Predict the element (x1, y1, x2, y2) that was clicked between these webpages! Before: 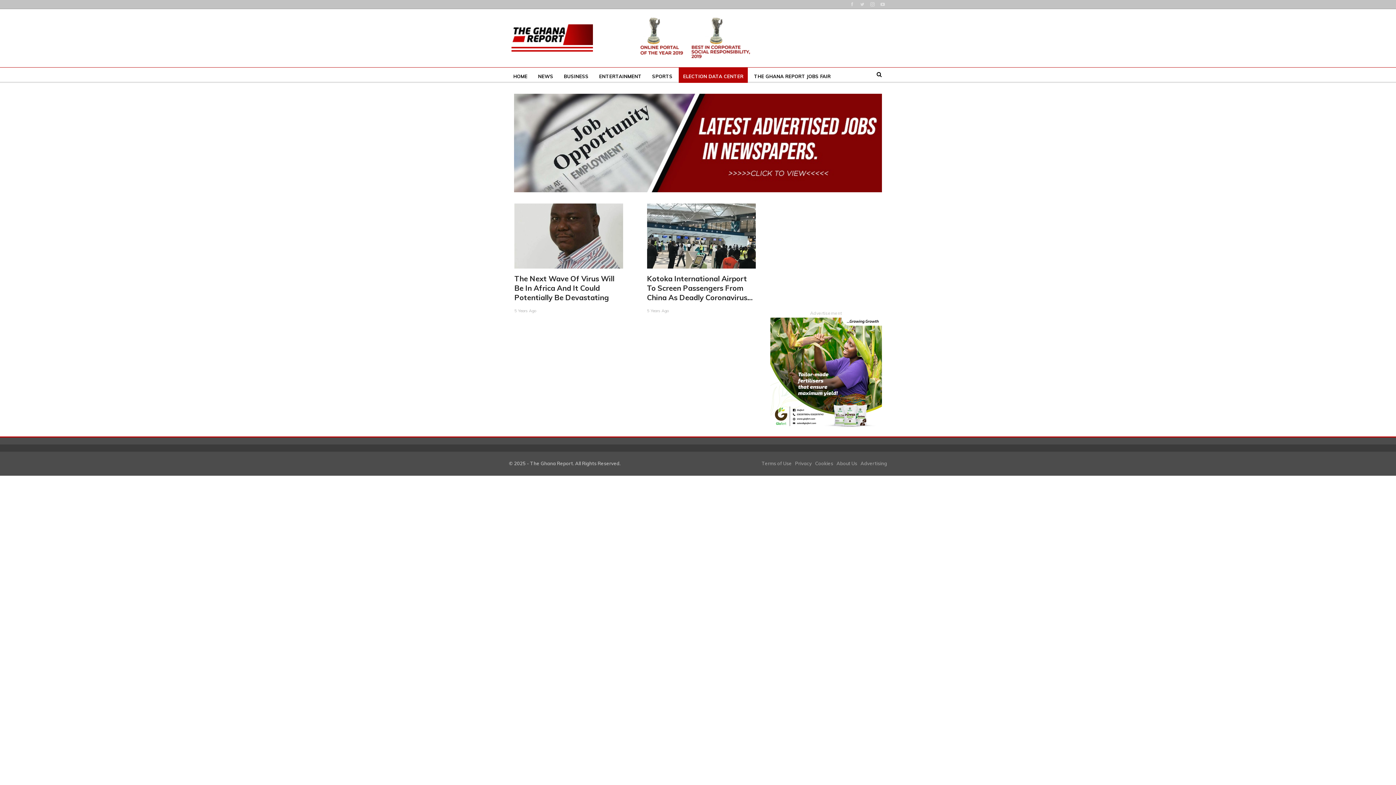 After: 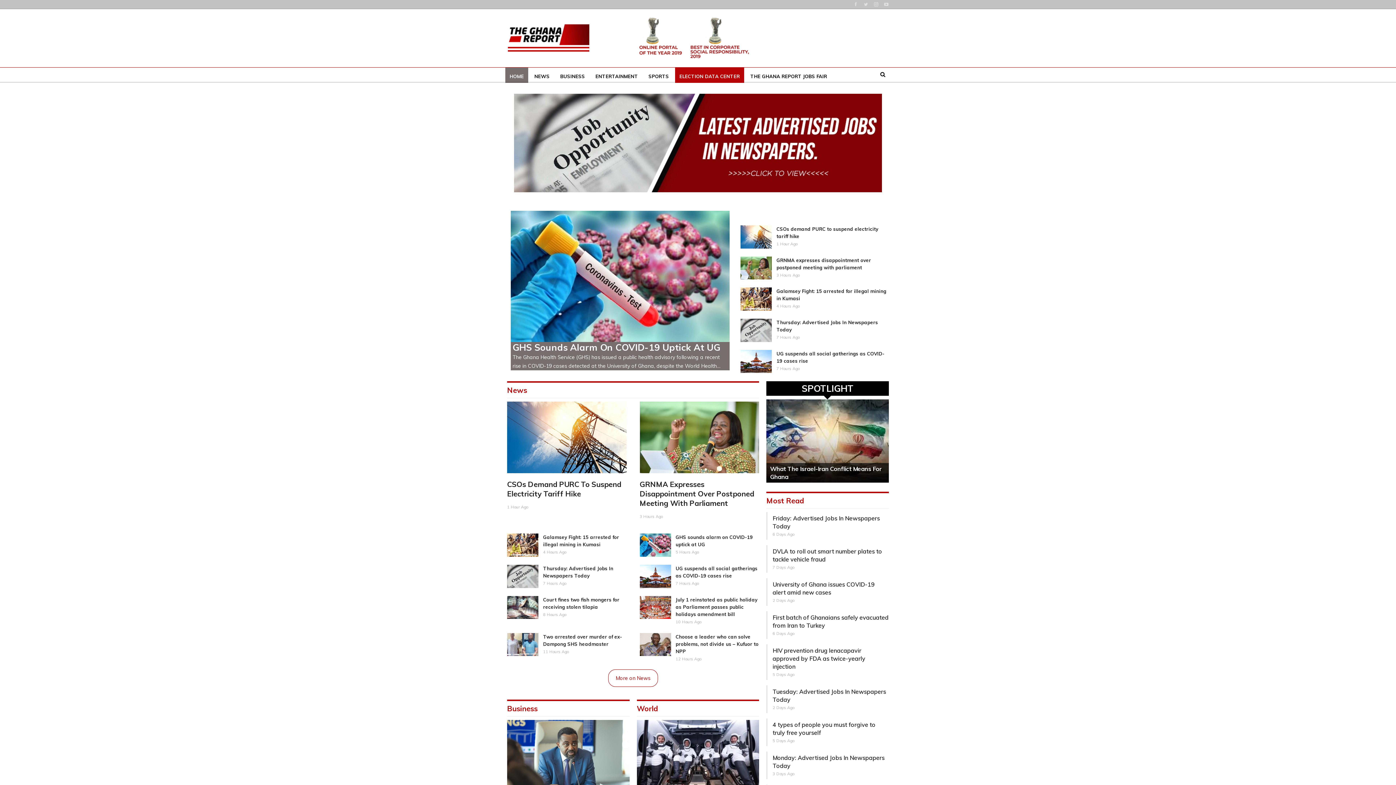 Action: bbox: (509, 67, 532, 85) label: HOME